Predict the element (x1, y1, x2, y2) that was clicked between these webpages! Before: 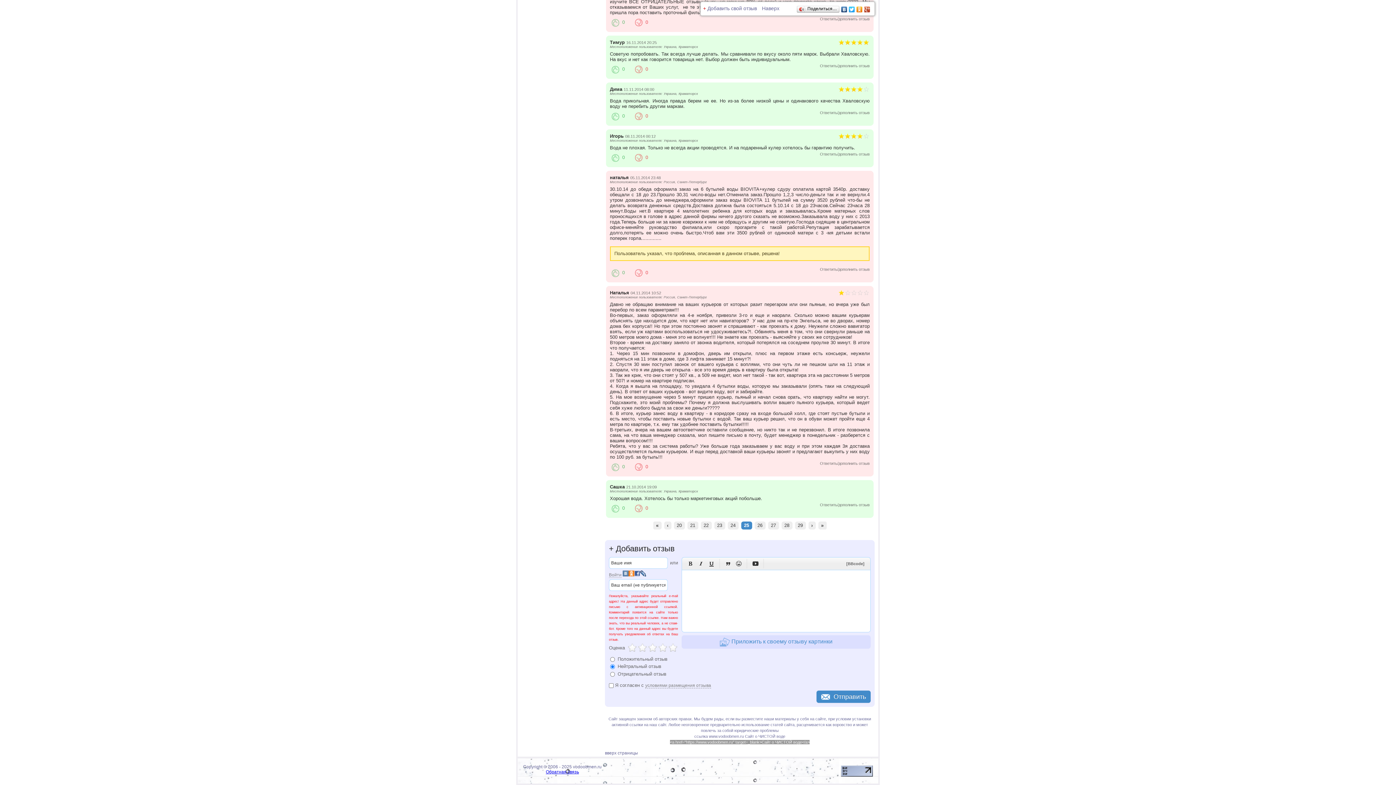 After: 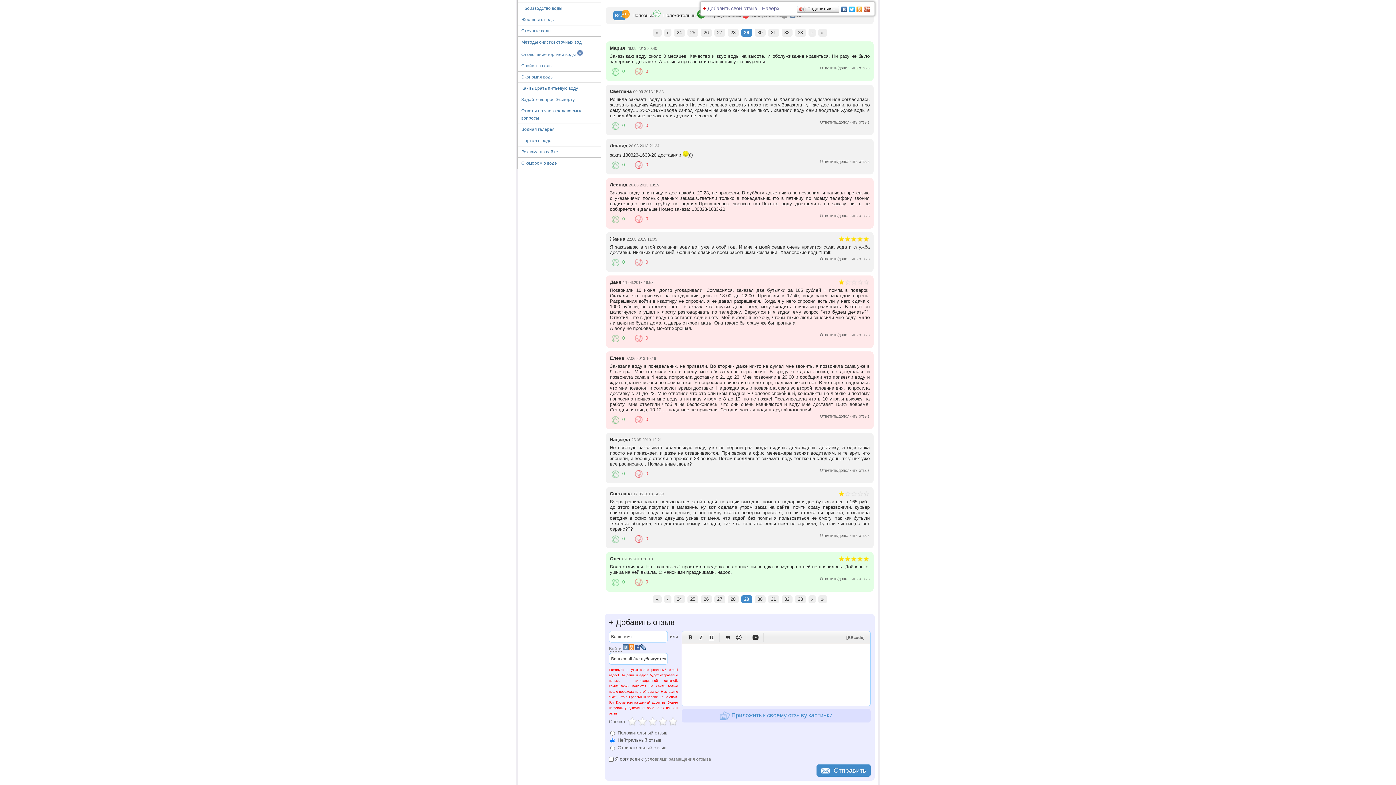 Action: bbox: (795, 521, 806, 529) label: 29